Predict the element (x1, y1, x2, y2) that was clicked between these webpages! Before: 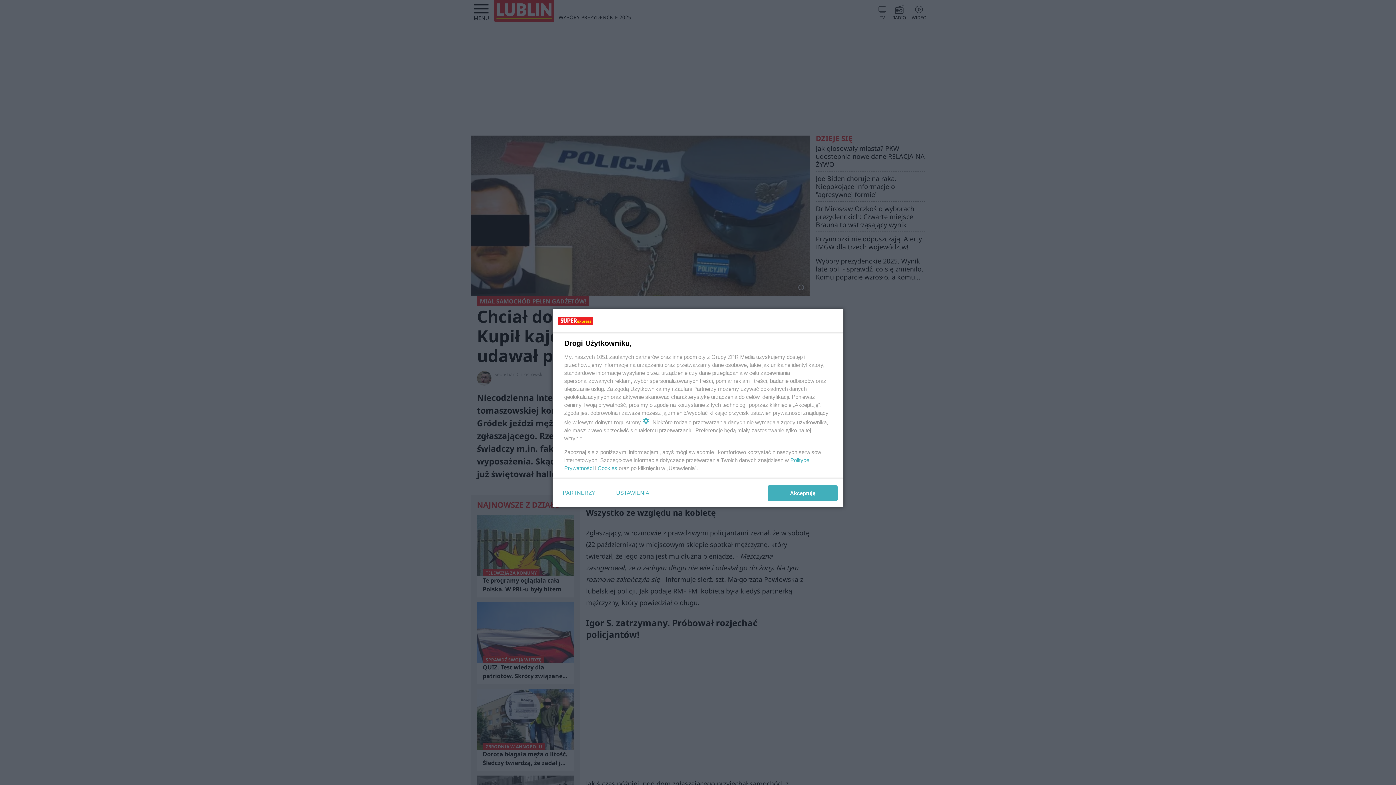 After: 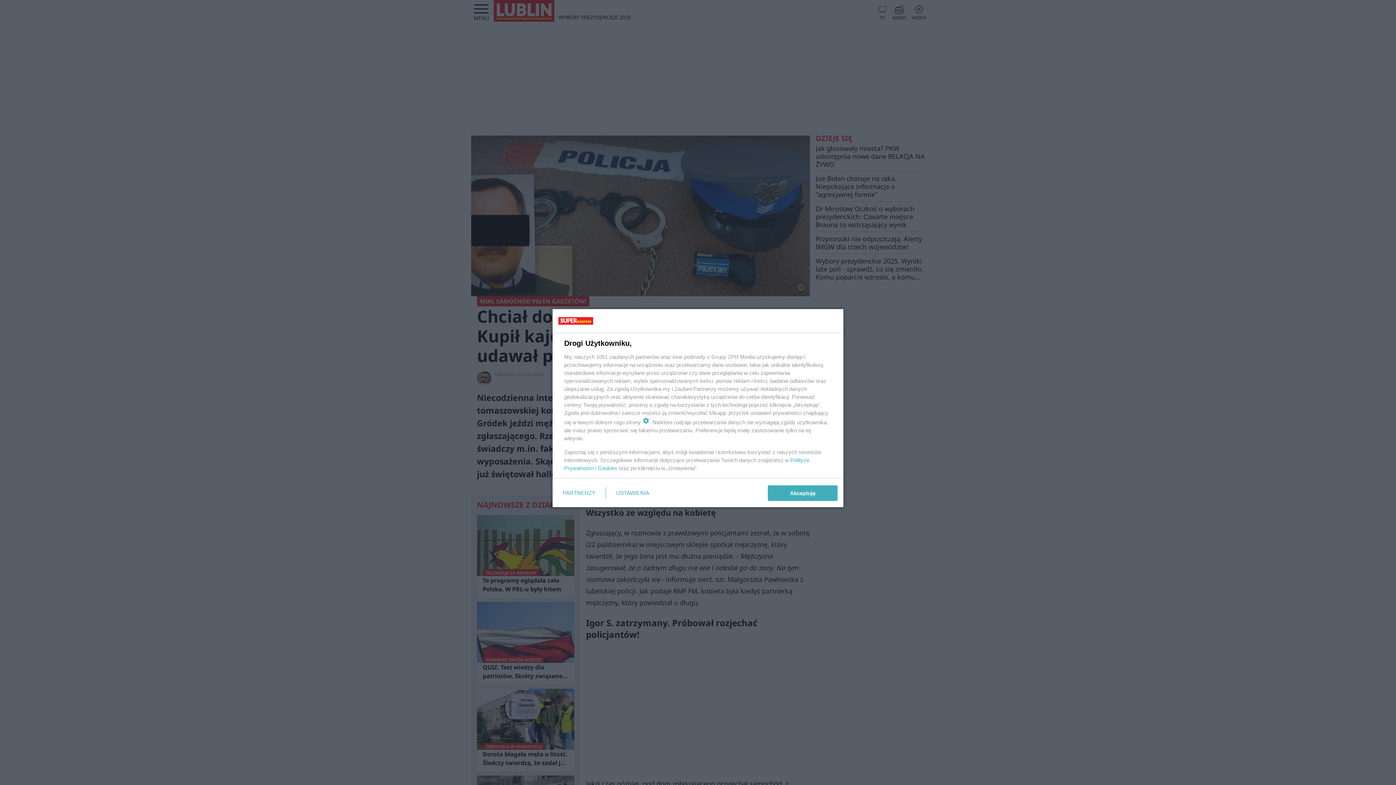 Action: bbox: (597, 465, 617, 471) label: Cookies